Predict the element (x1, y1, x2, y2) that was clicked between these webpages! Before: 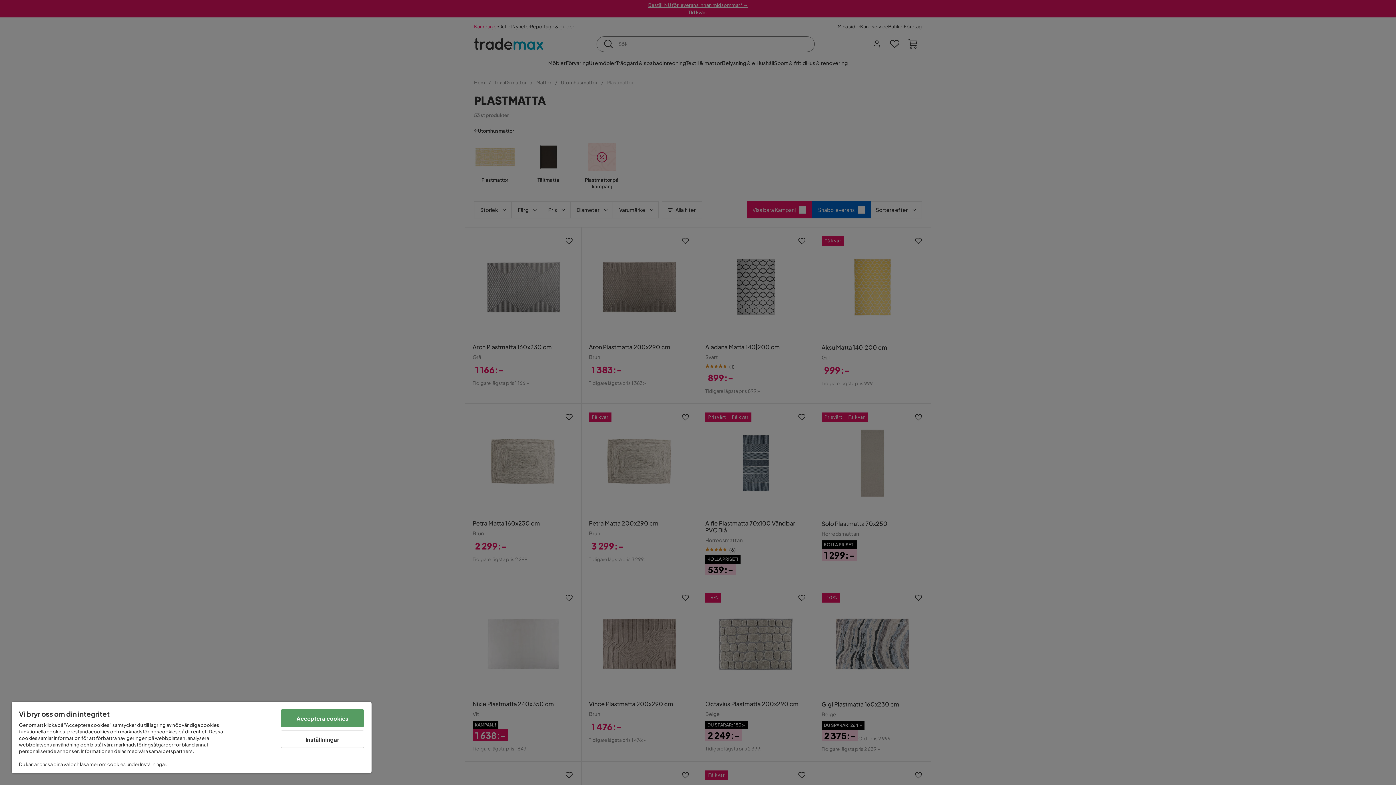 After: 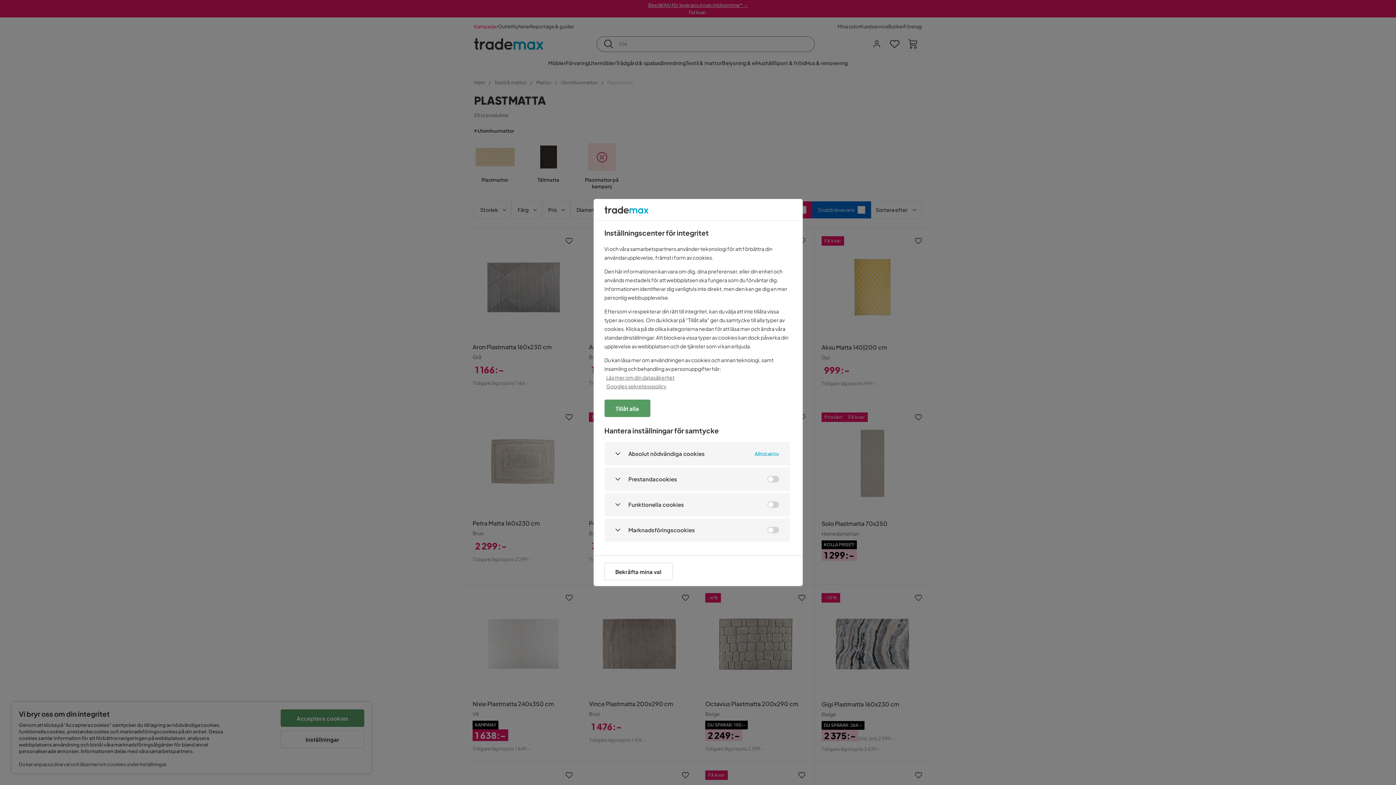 Action: label: Inställningar bbox: (280, 730, 364, 748)